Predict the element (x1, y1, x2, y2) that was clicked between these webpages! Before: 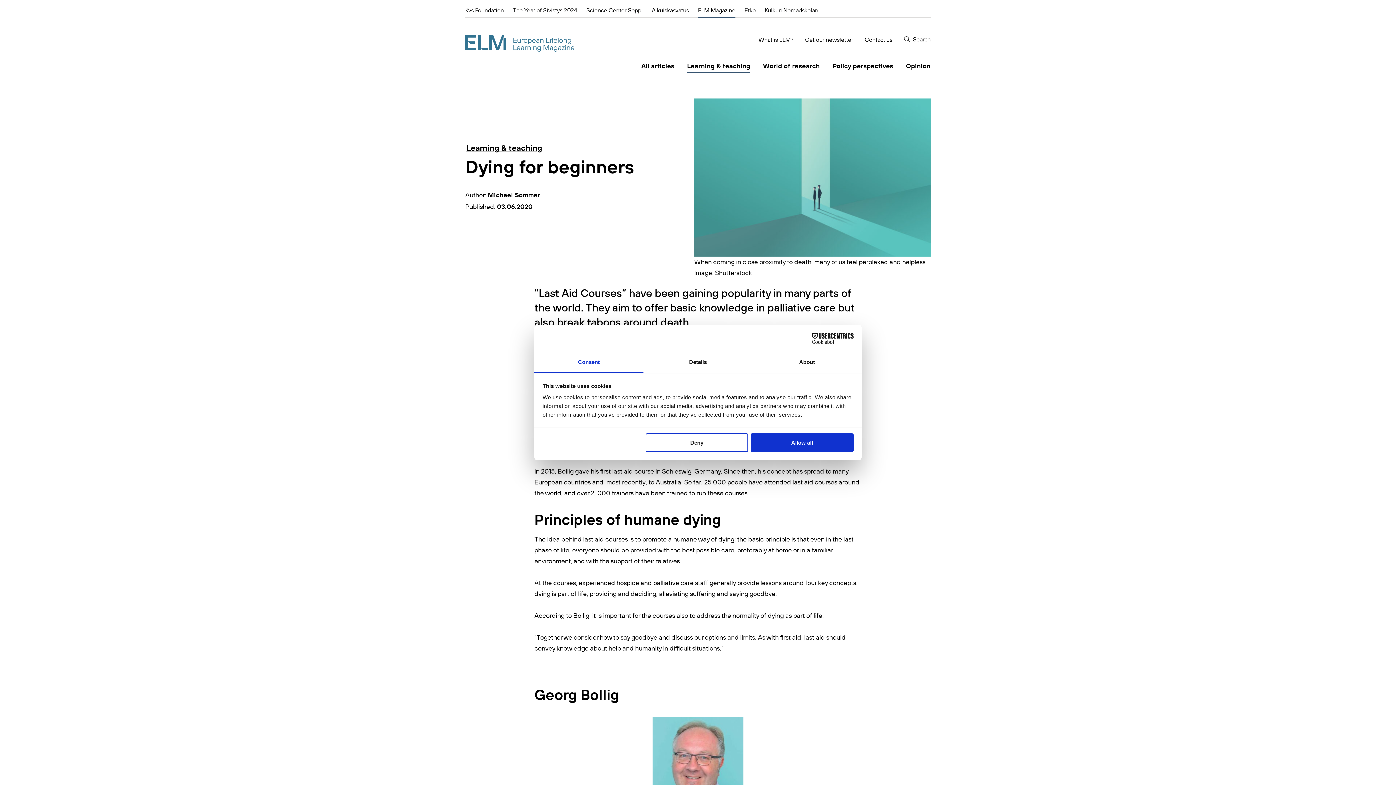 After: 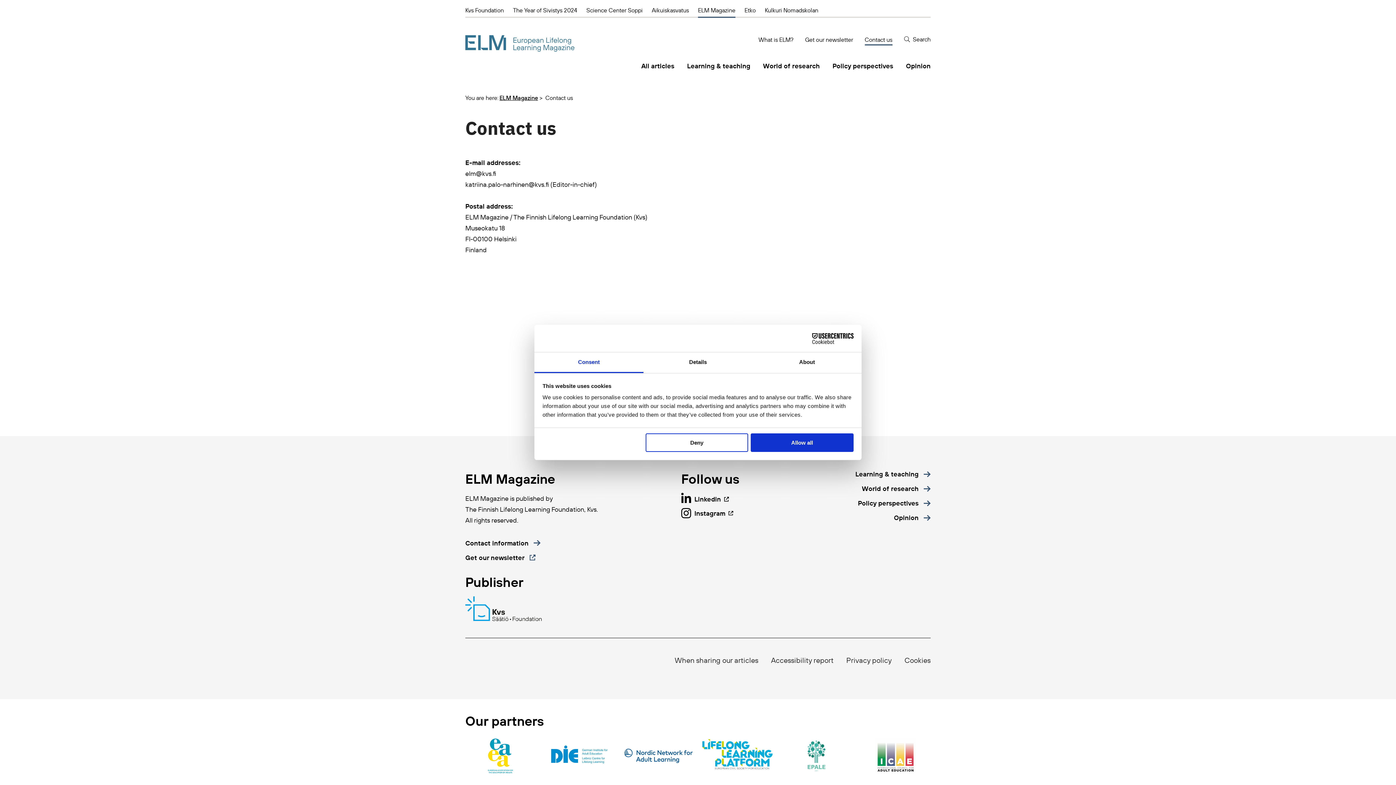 Action: bbox: (864, 36, 892, 43) label: Contact us